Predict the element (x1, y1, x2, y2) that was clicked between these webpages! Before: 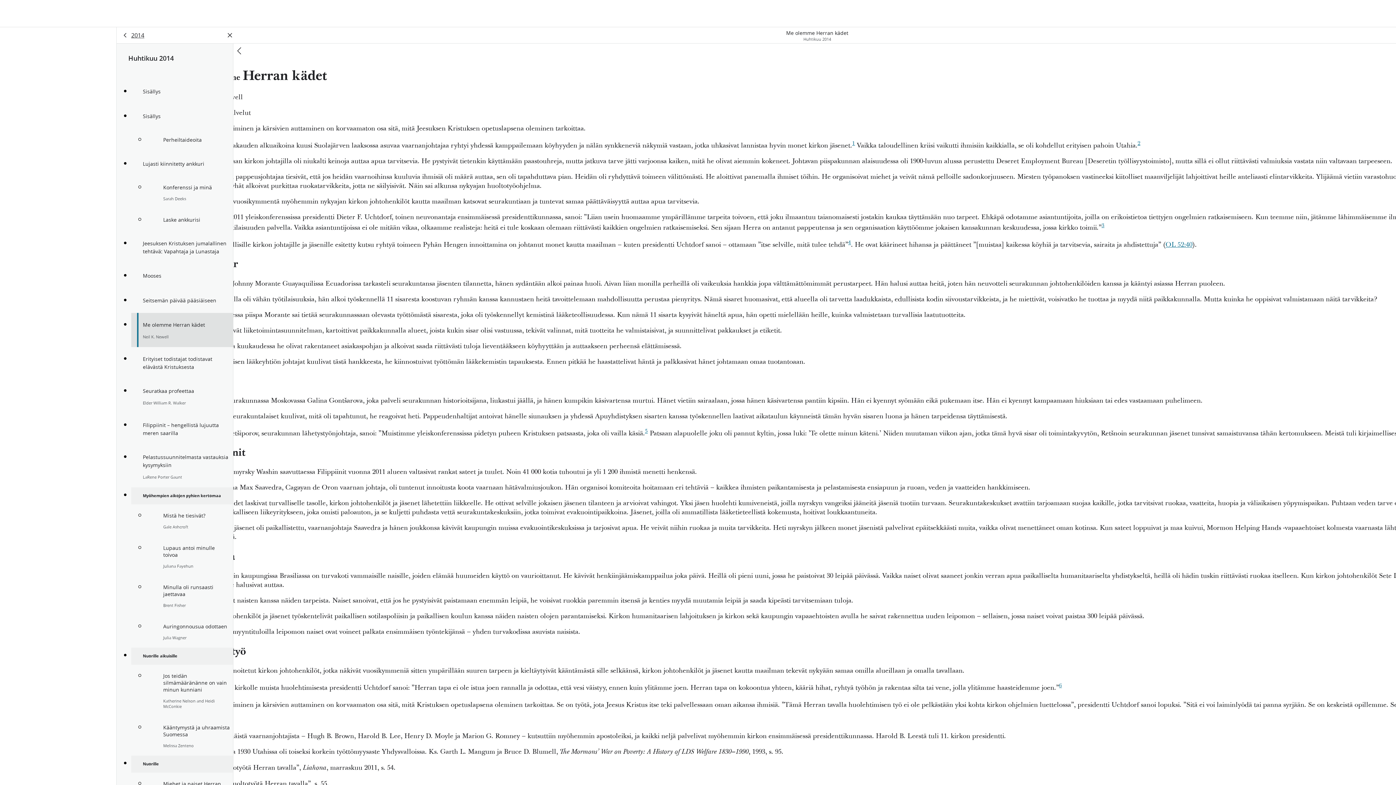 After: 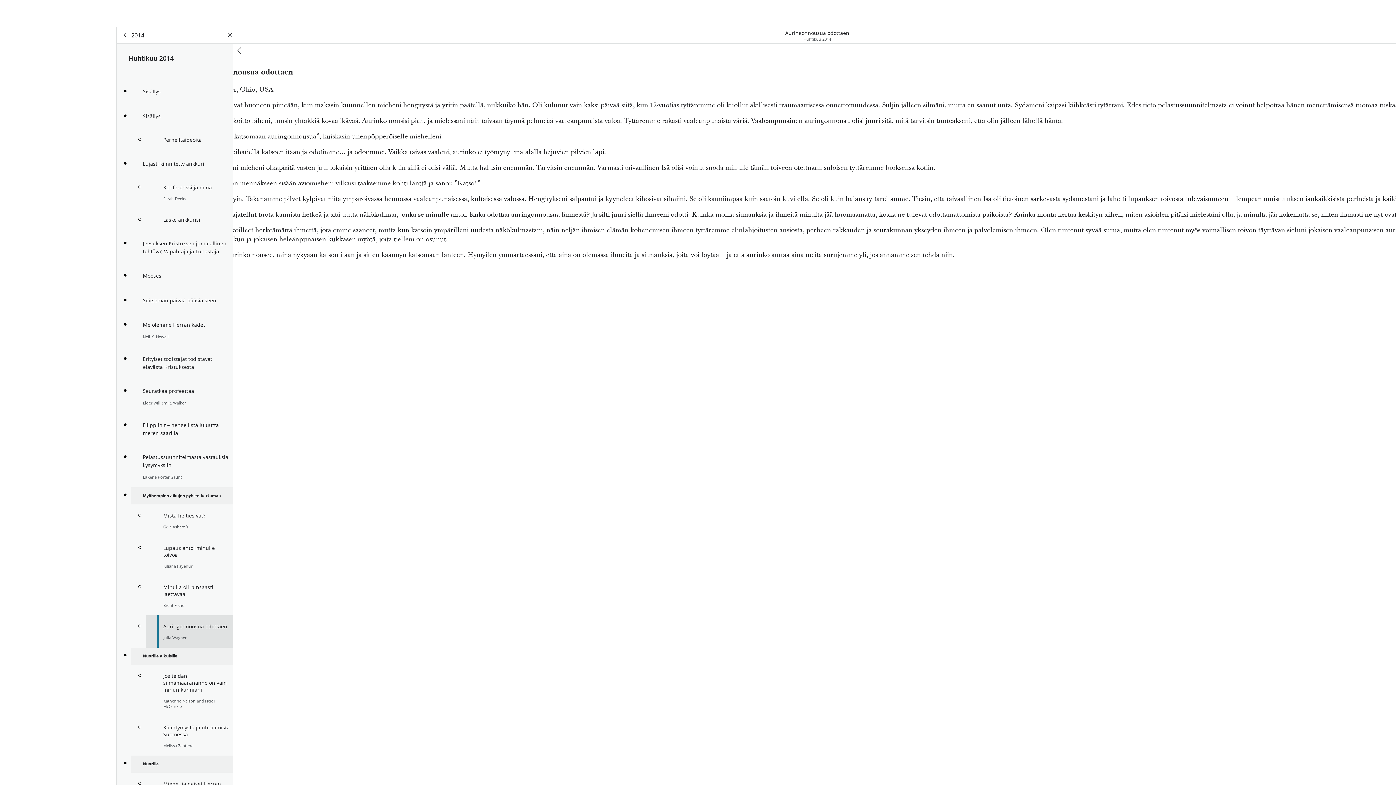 Action: bbox: (145, 615, 233, 648) label: Auringonnousua odottaen

Julia Wagner